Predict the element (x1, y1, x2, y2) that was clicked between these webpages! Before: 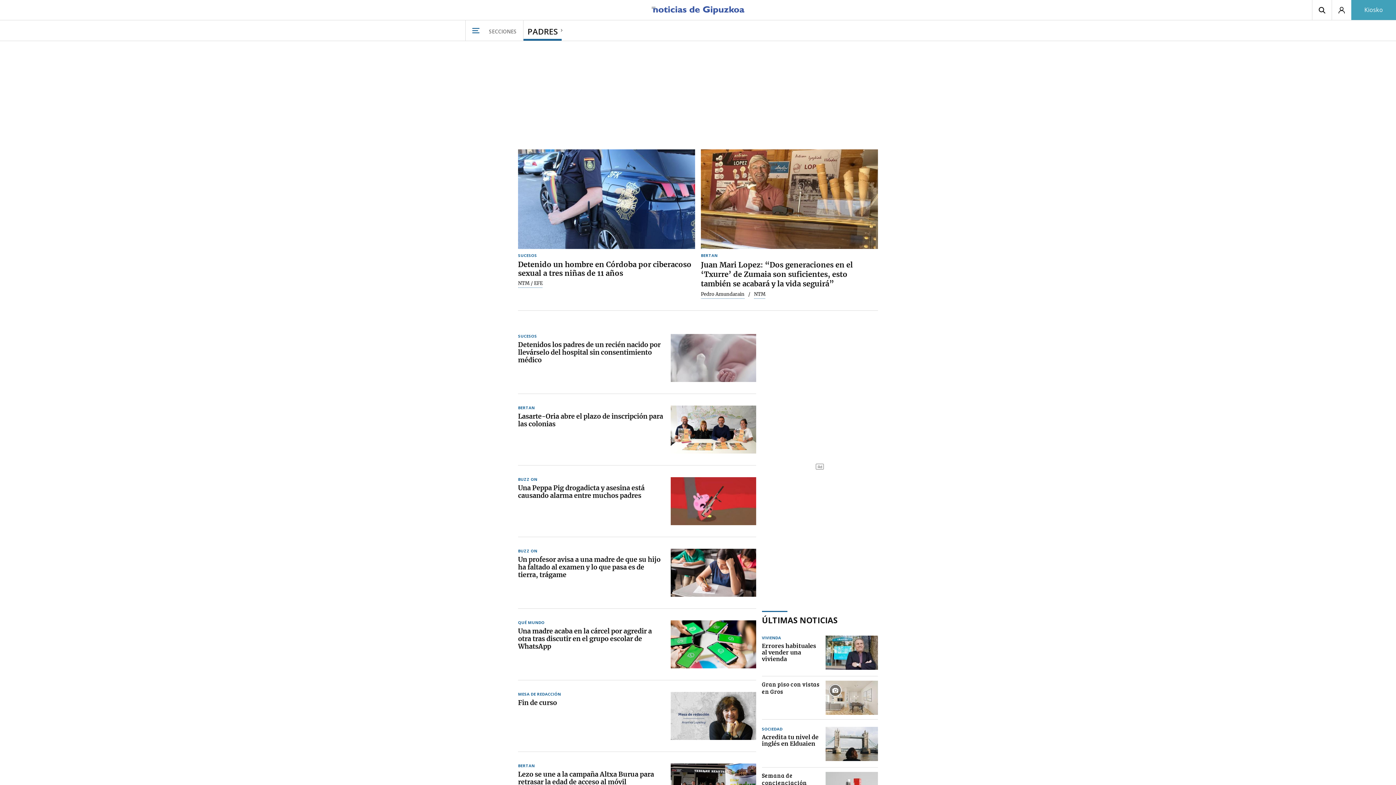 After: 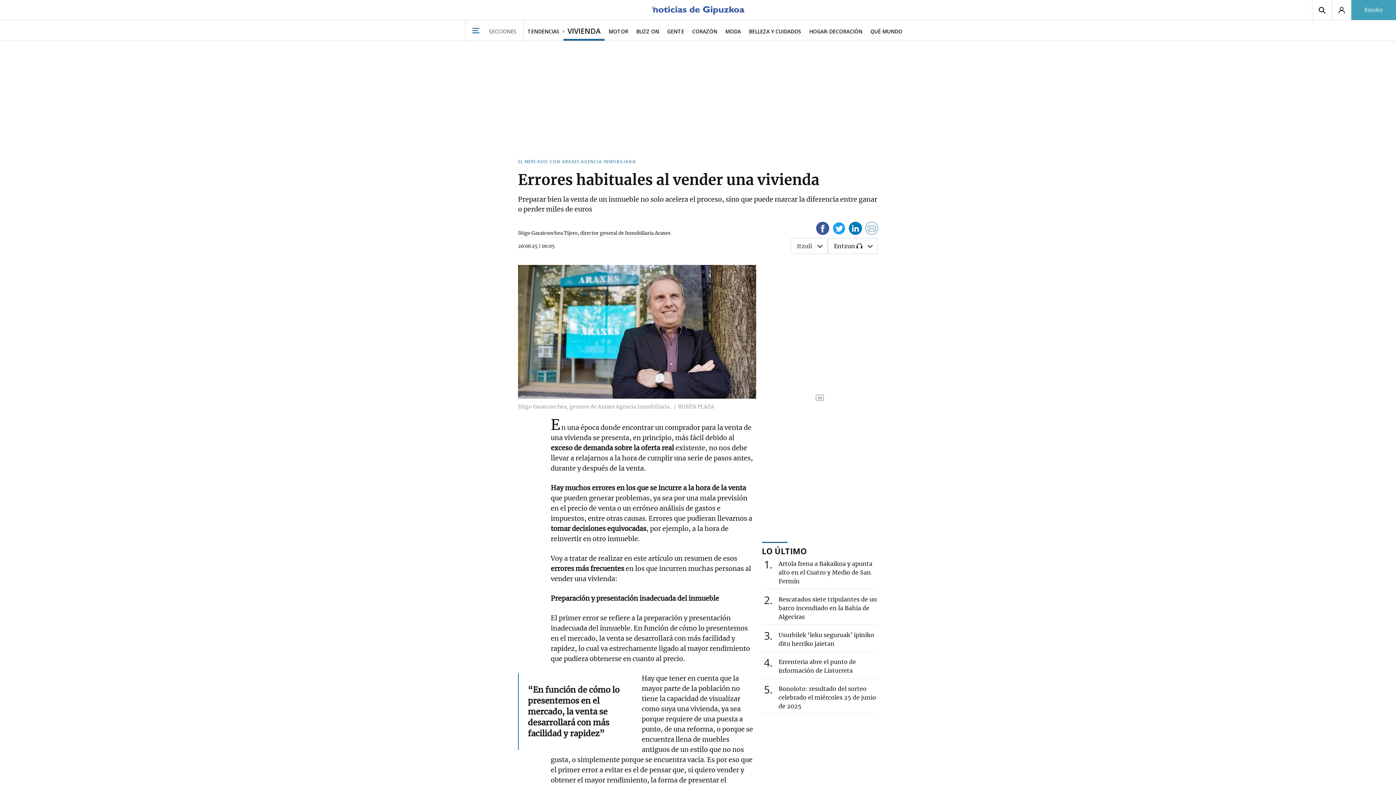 Action: bbox: (762, 642, 820, 662) label: Errores habituales al vender una vivienda